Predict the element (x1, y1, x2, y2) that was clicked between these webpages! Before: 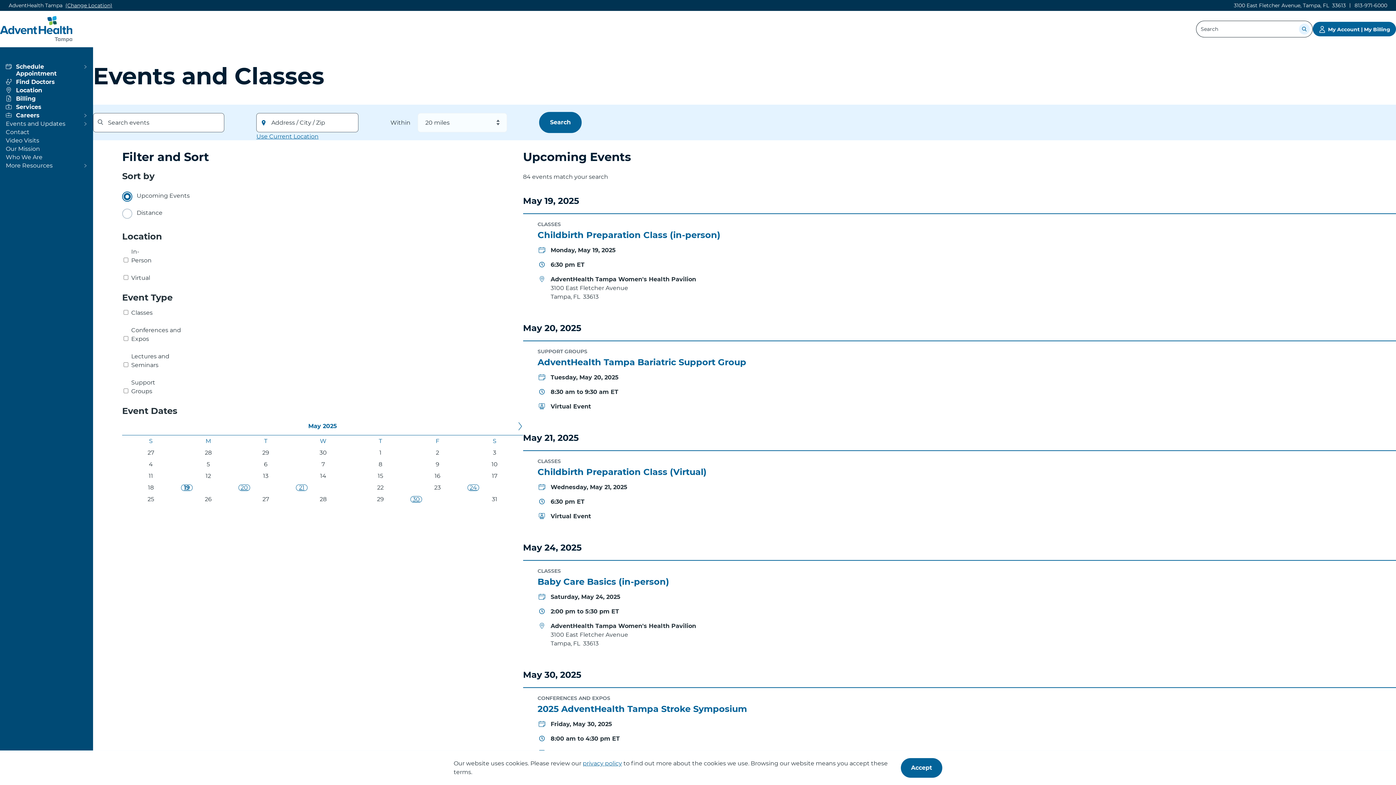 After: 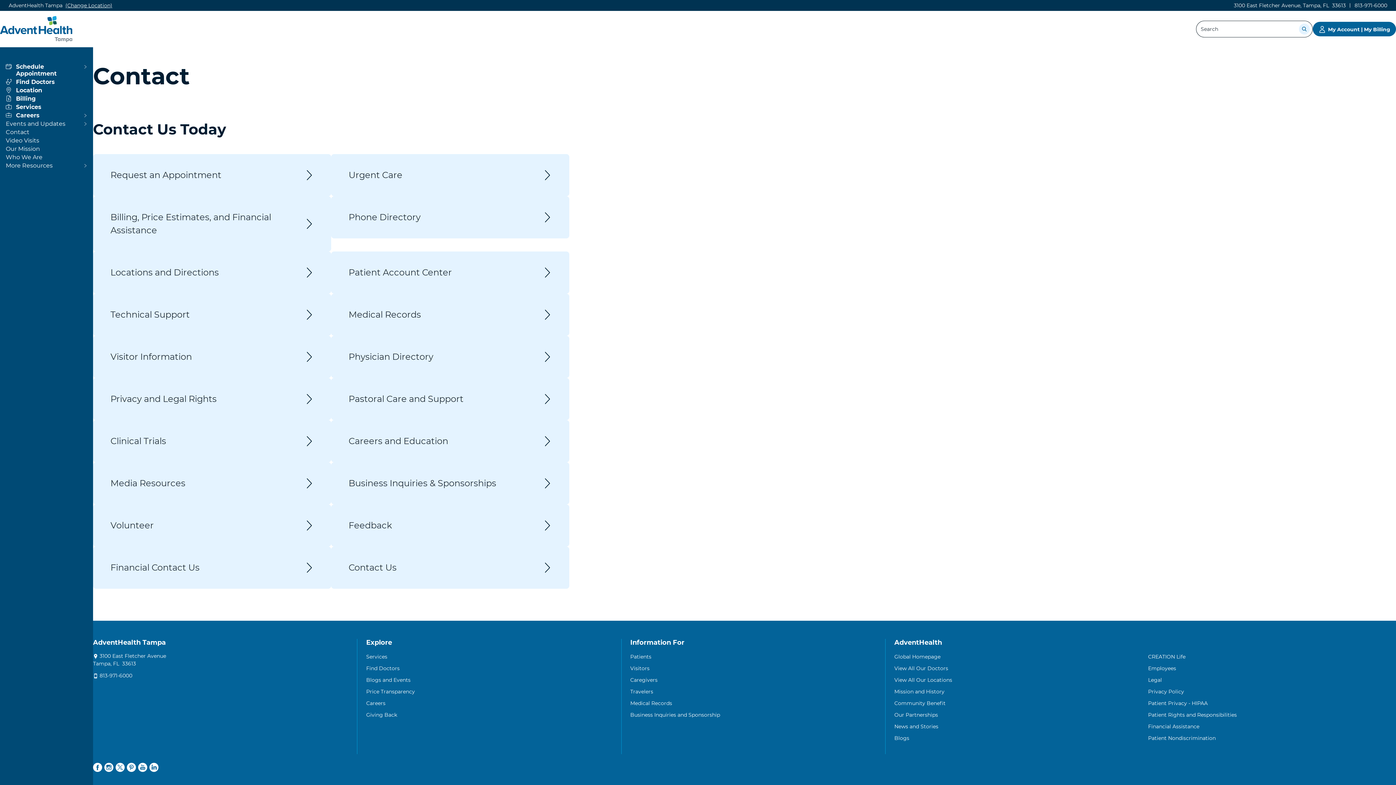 Action: label: View more about Contact bbox: (5, 128, 87, 135)